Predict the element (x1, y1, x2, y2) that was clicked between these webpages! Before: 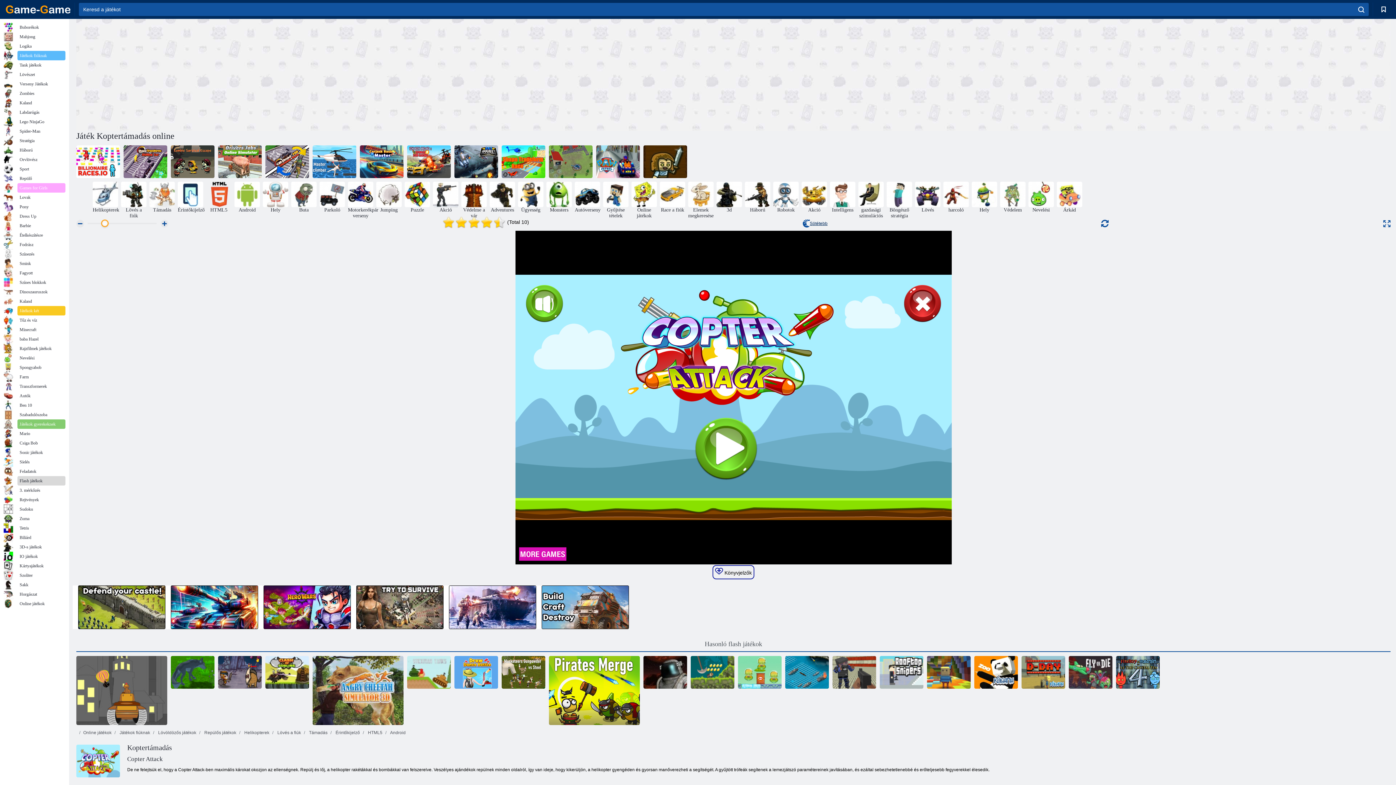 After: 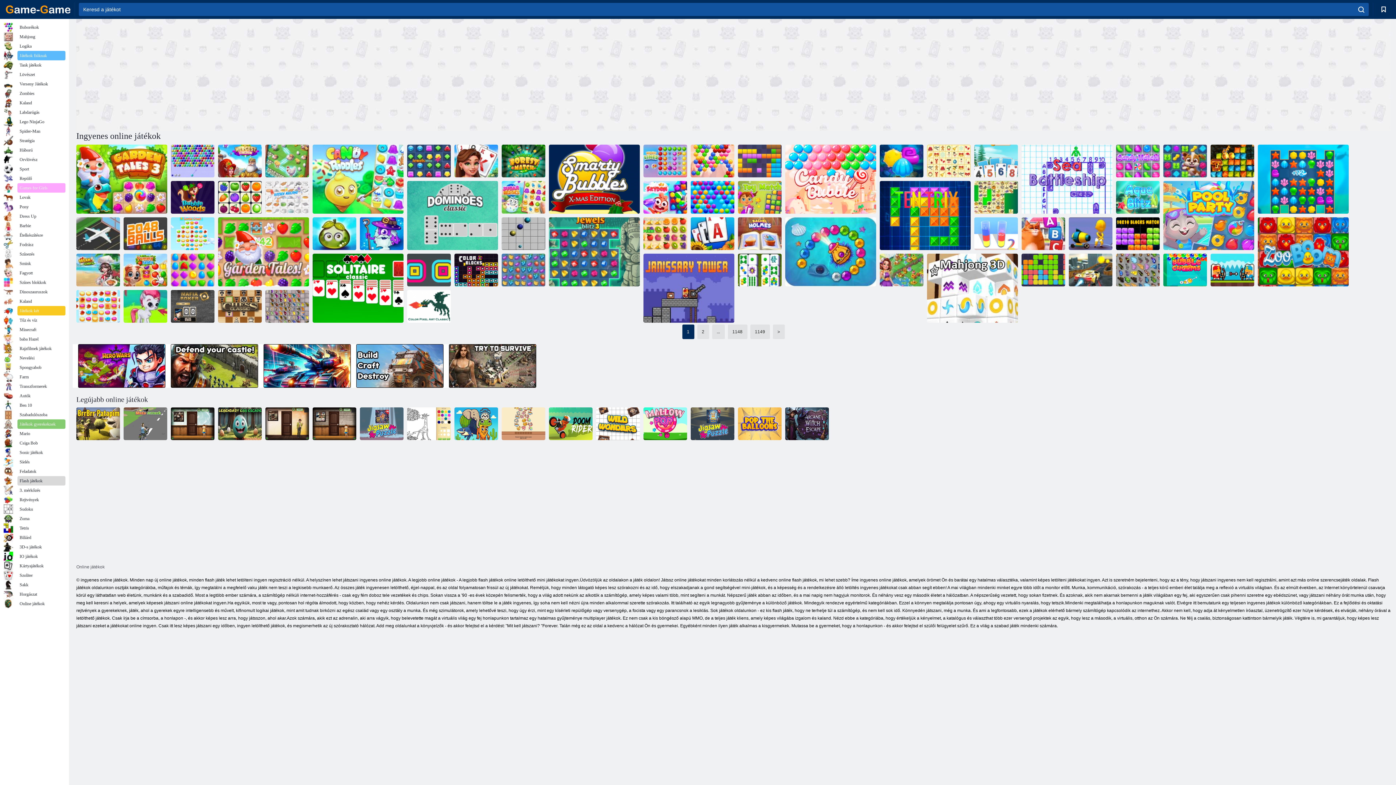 Action: bbox: (5, 5, 70, 13)